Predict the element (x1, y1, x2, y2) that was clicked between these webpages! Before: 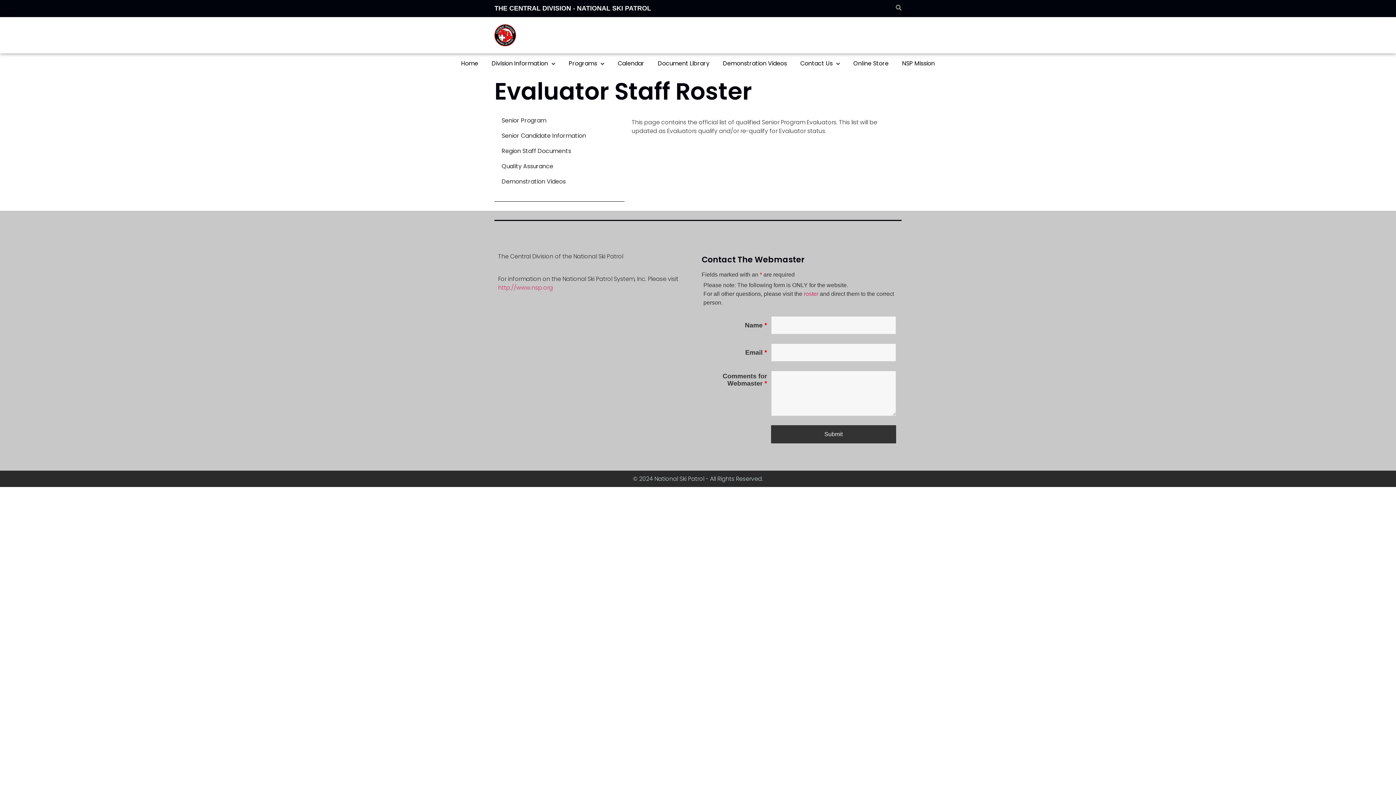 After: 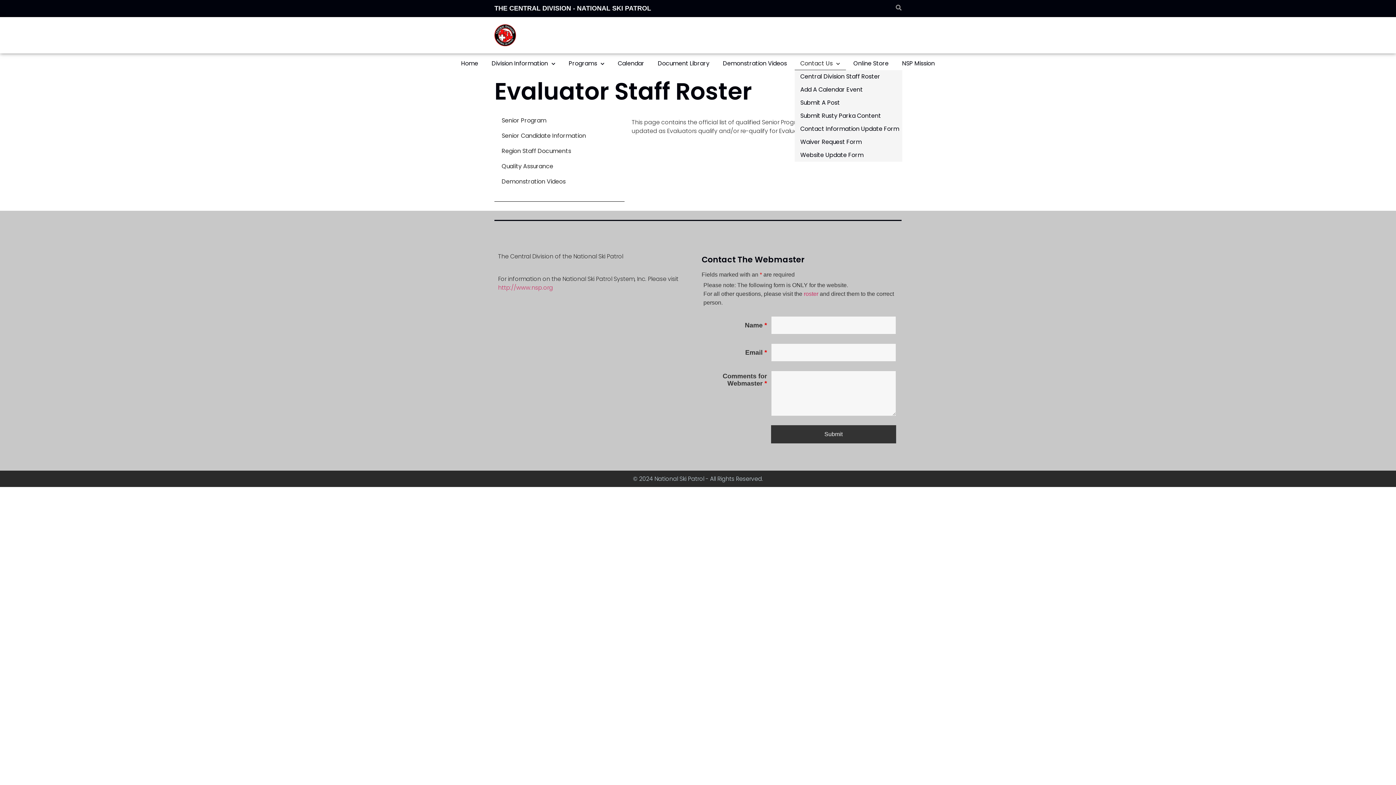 Action: label: Contact Us bbox: (794, 57, 846, 70)